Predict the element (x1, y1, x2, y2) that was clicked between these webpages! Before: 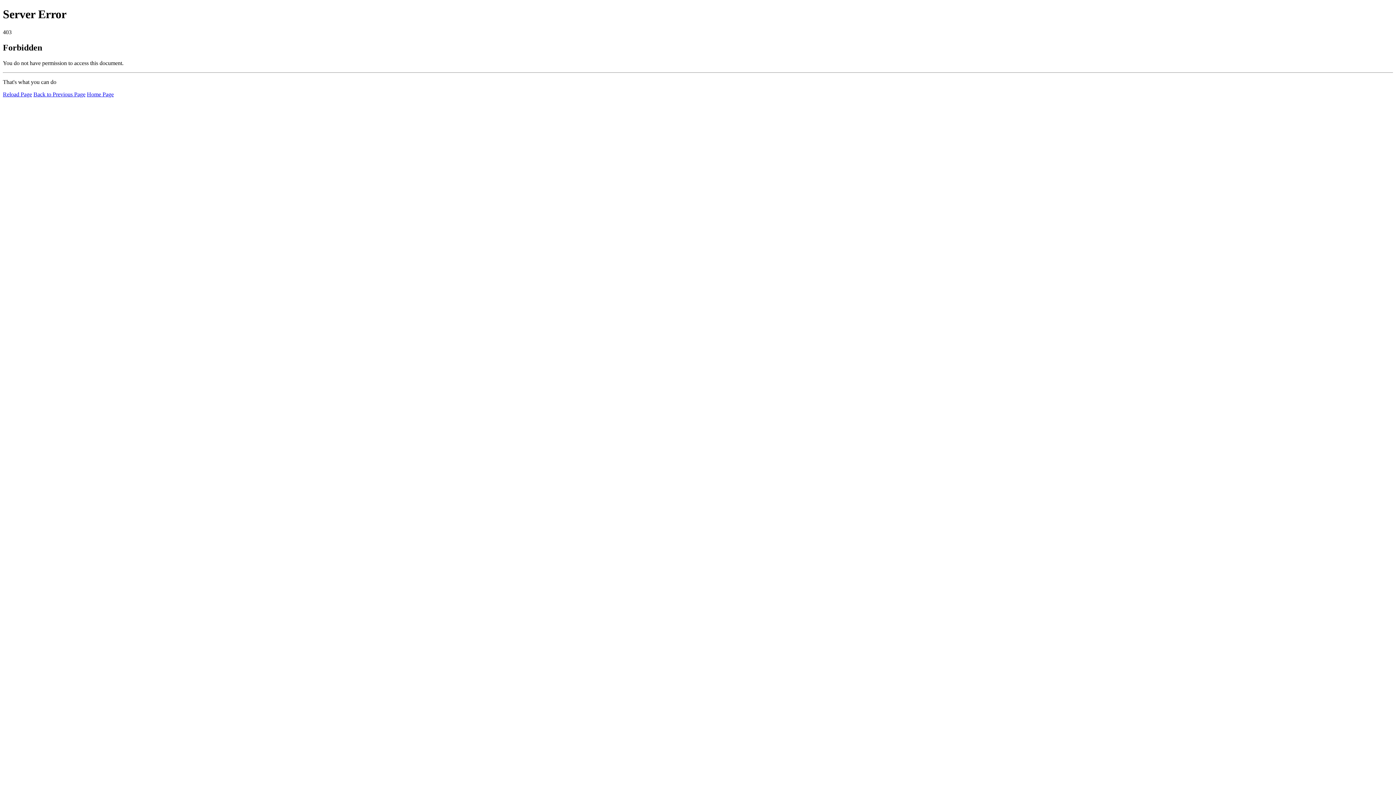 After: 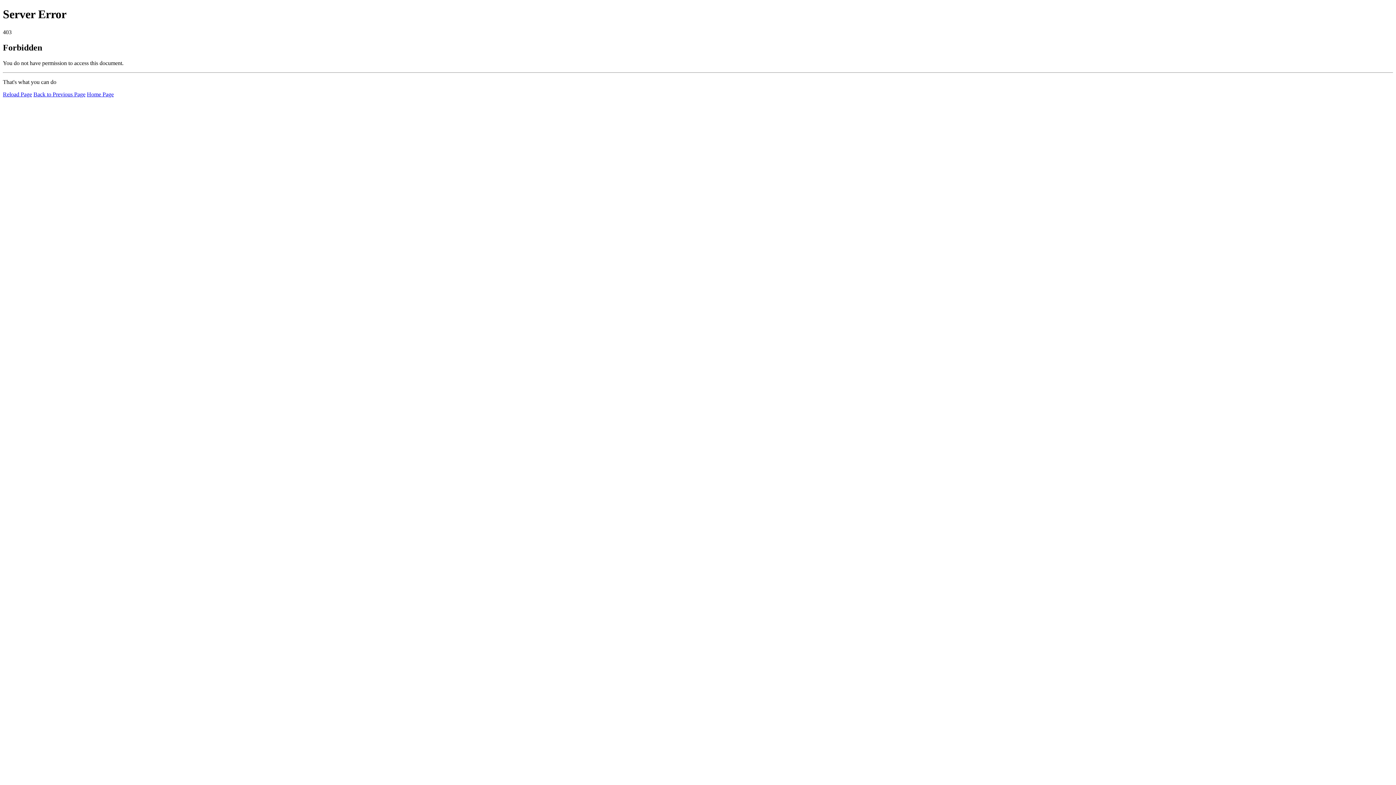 Action: label: Reload Page bbox: (2, 91, 32, 97)